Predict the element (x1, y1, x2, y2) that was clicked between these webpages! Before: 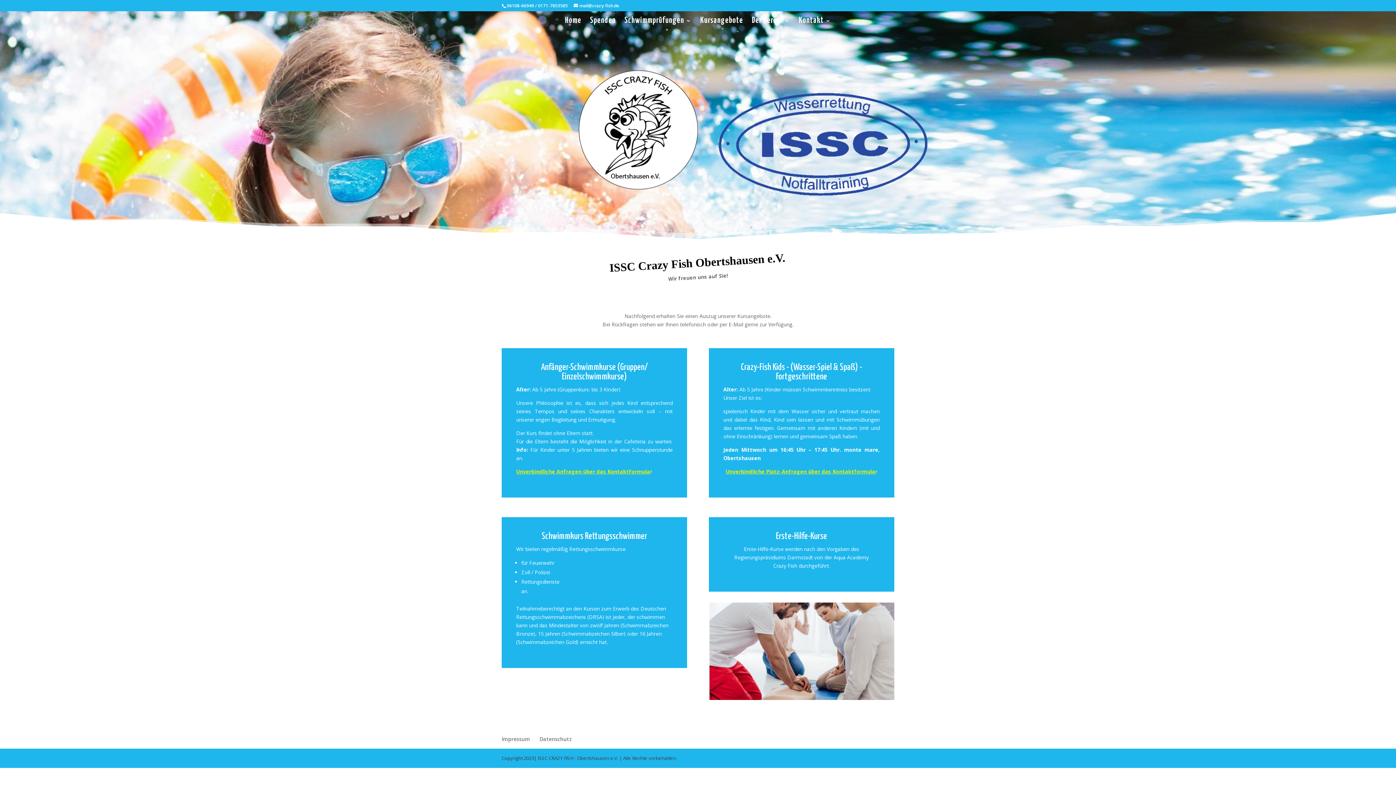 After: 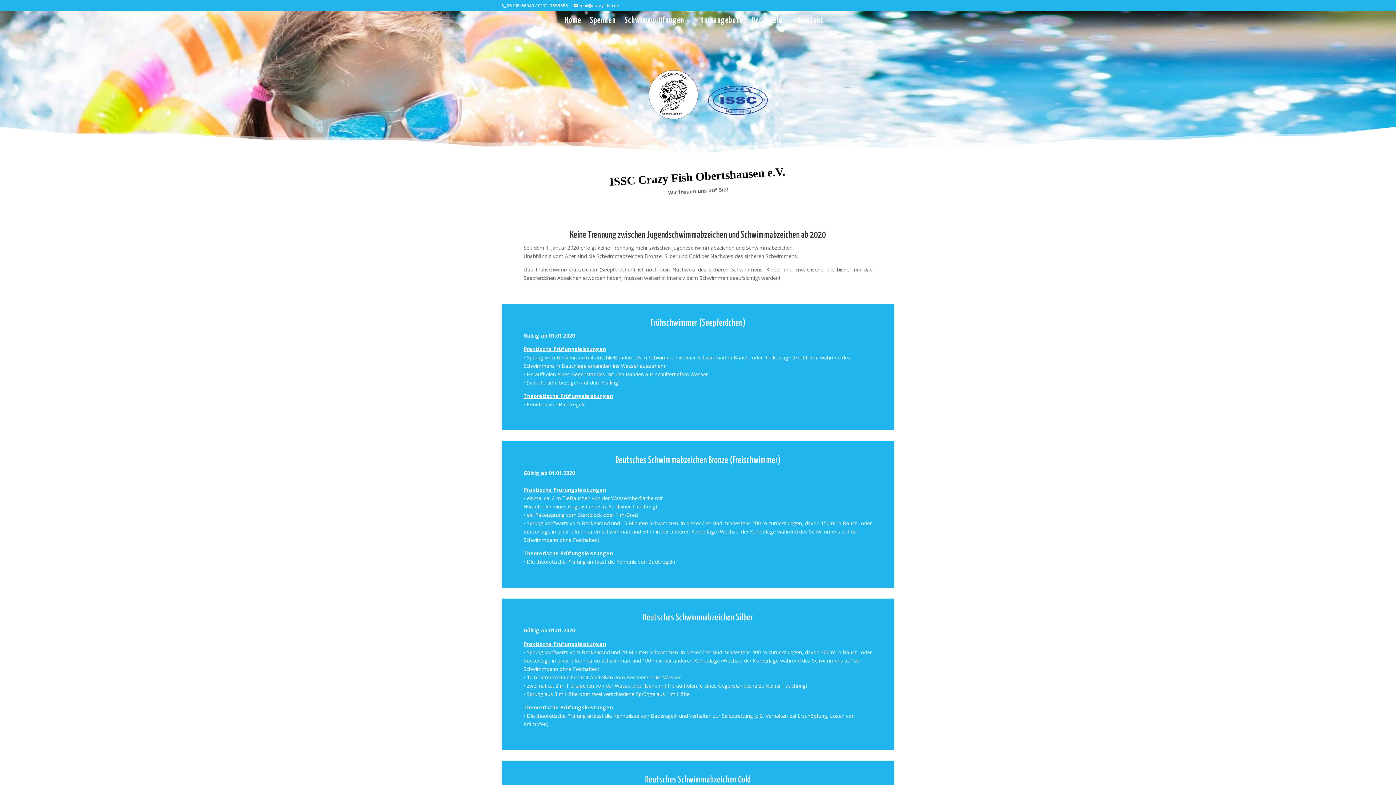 Action: bbox: (624, 18, 691, 29) label: Schwimmprüfungen